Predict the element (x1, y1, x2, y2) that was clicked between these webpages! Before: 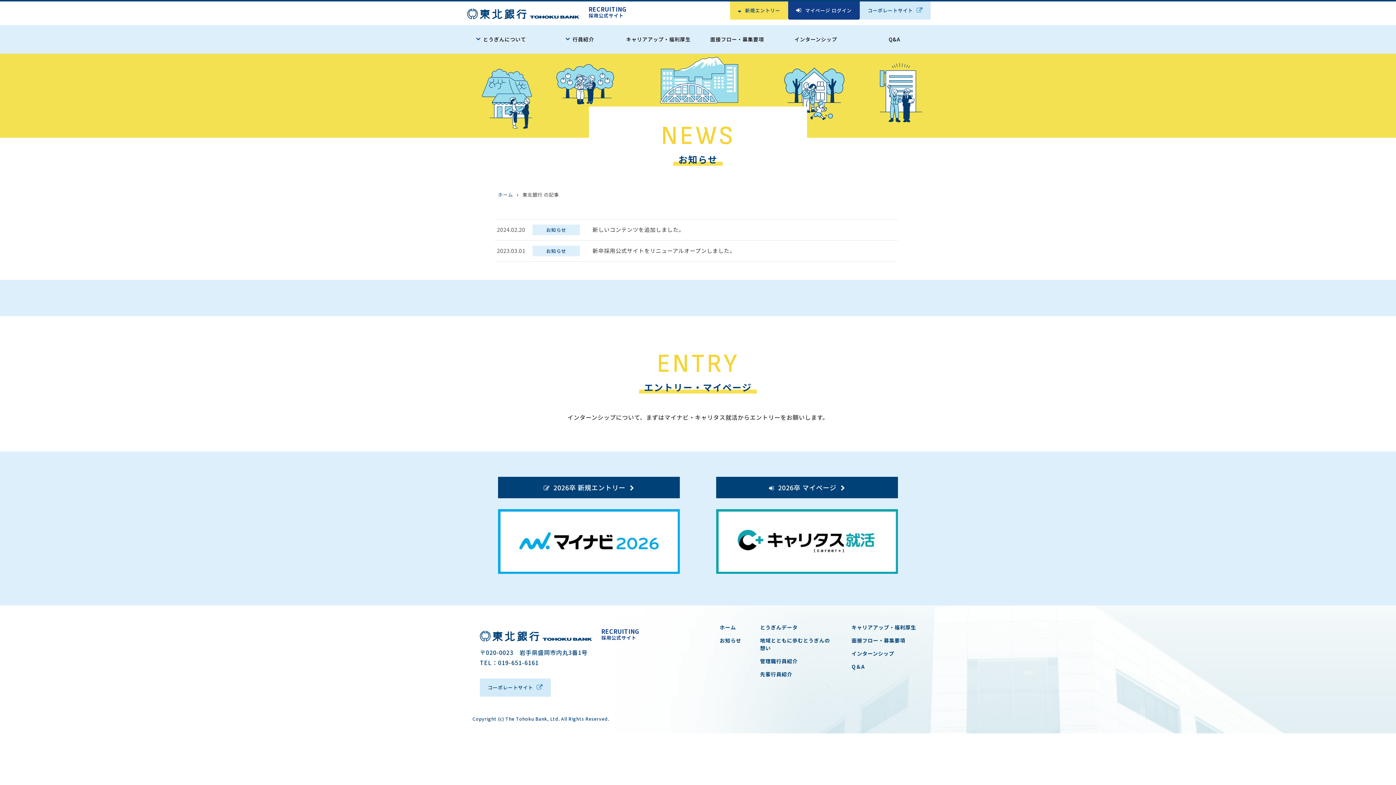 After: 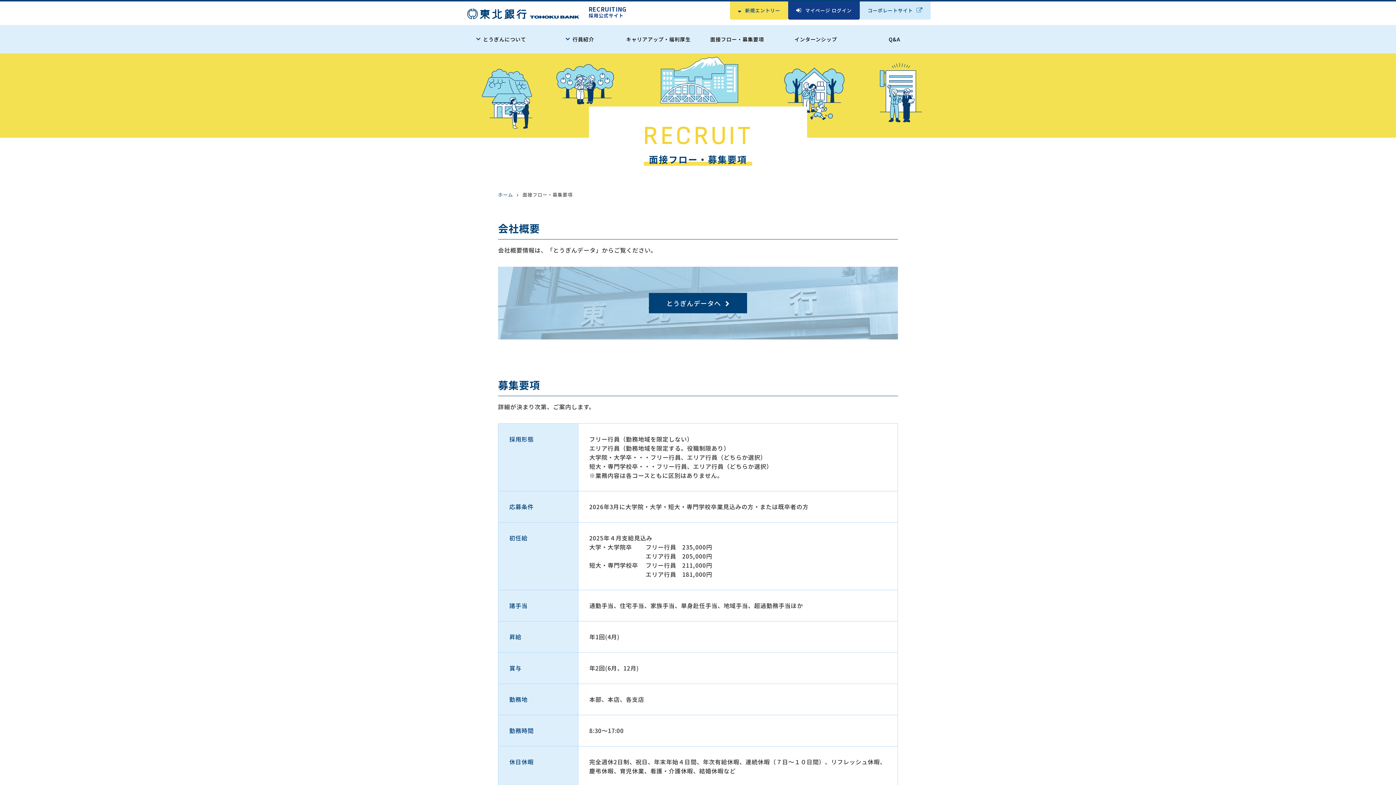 Action: bbox: (697, 26, 776, 51) label: 面接フロー・募集要項